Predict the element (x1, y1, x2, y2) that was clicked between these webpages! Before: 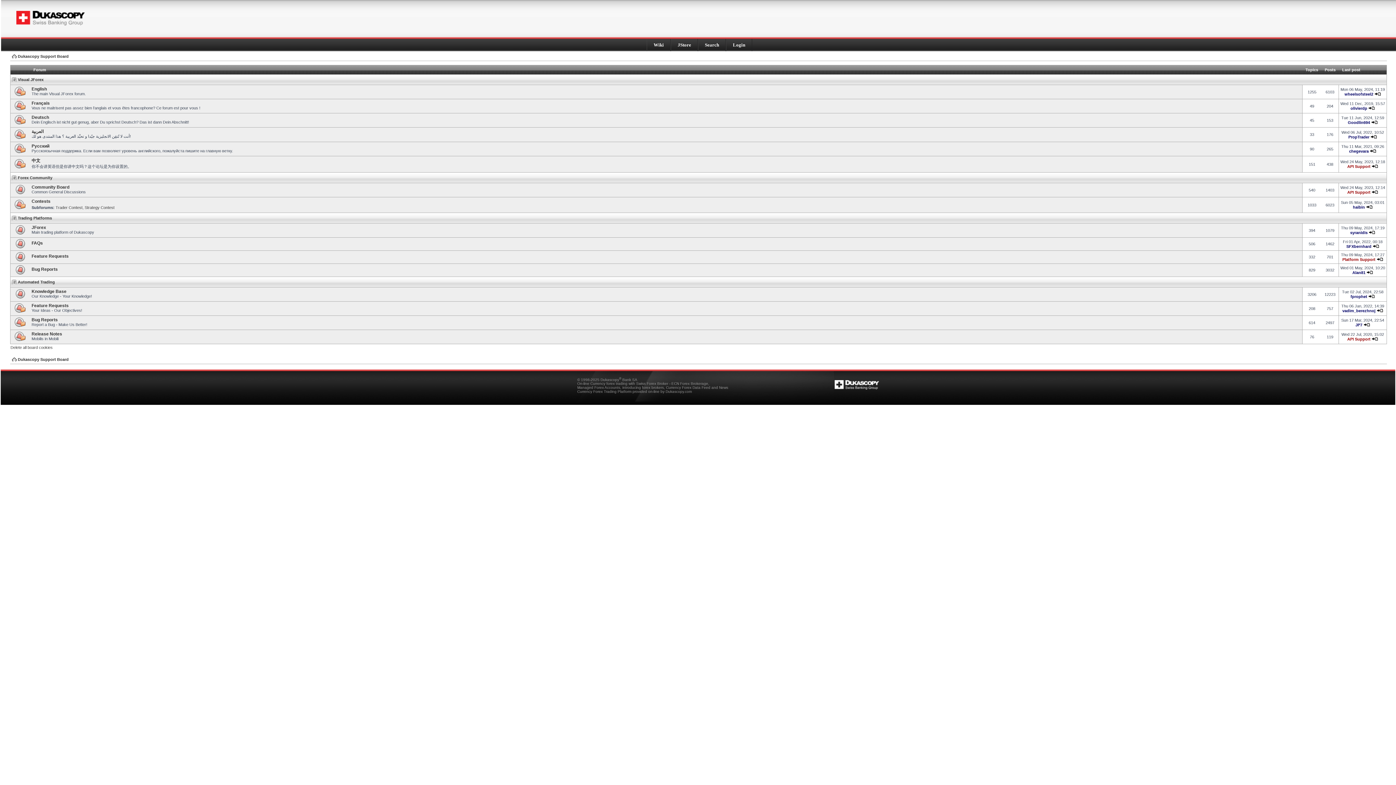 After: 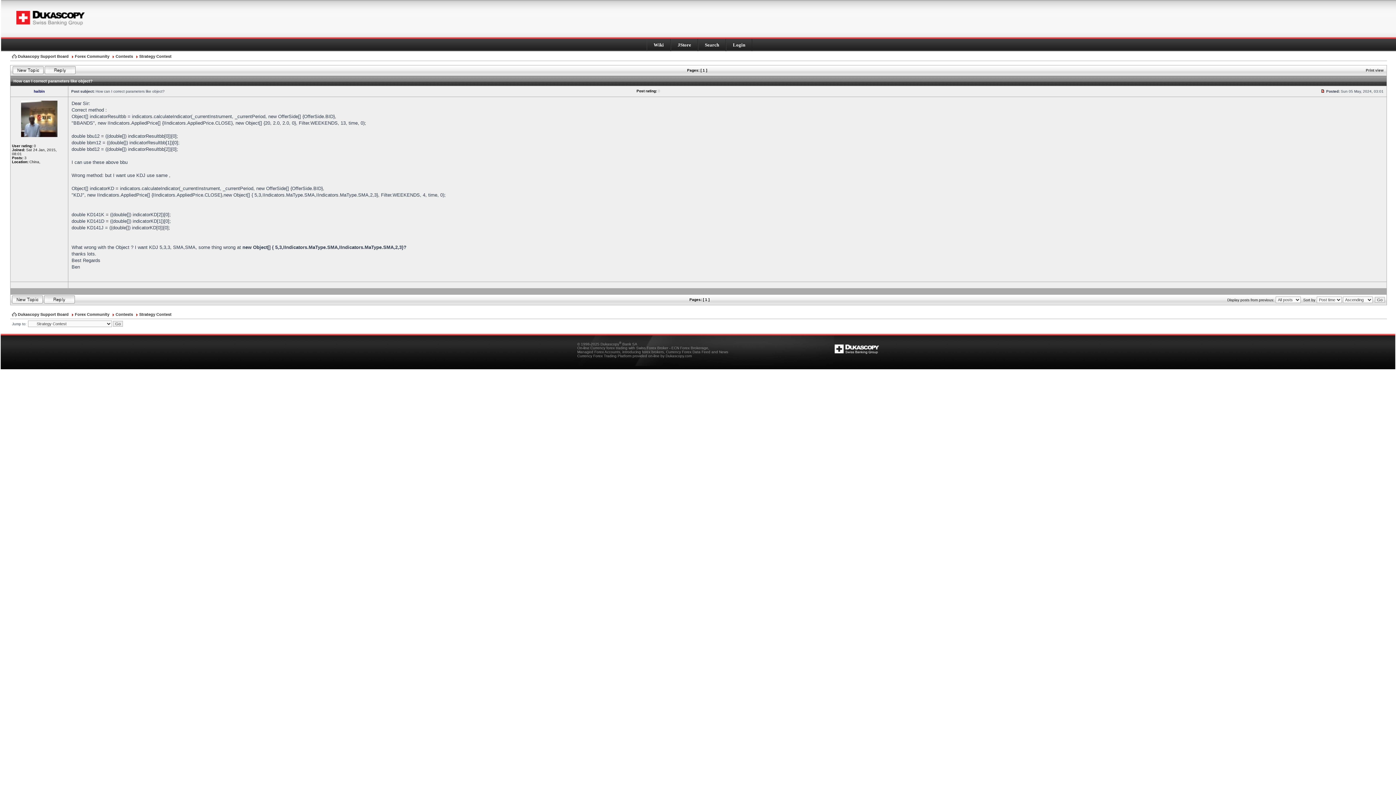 Action: bbox: (1366, 205, 1372, 209)